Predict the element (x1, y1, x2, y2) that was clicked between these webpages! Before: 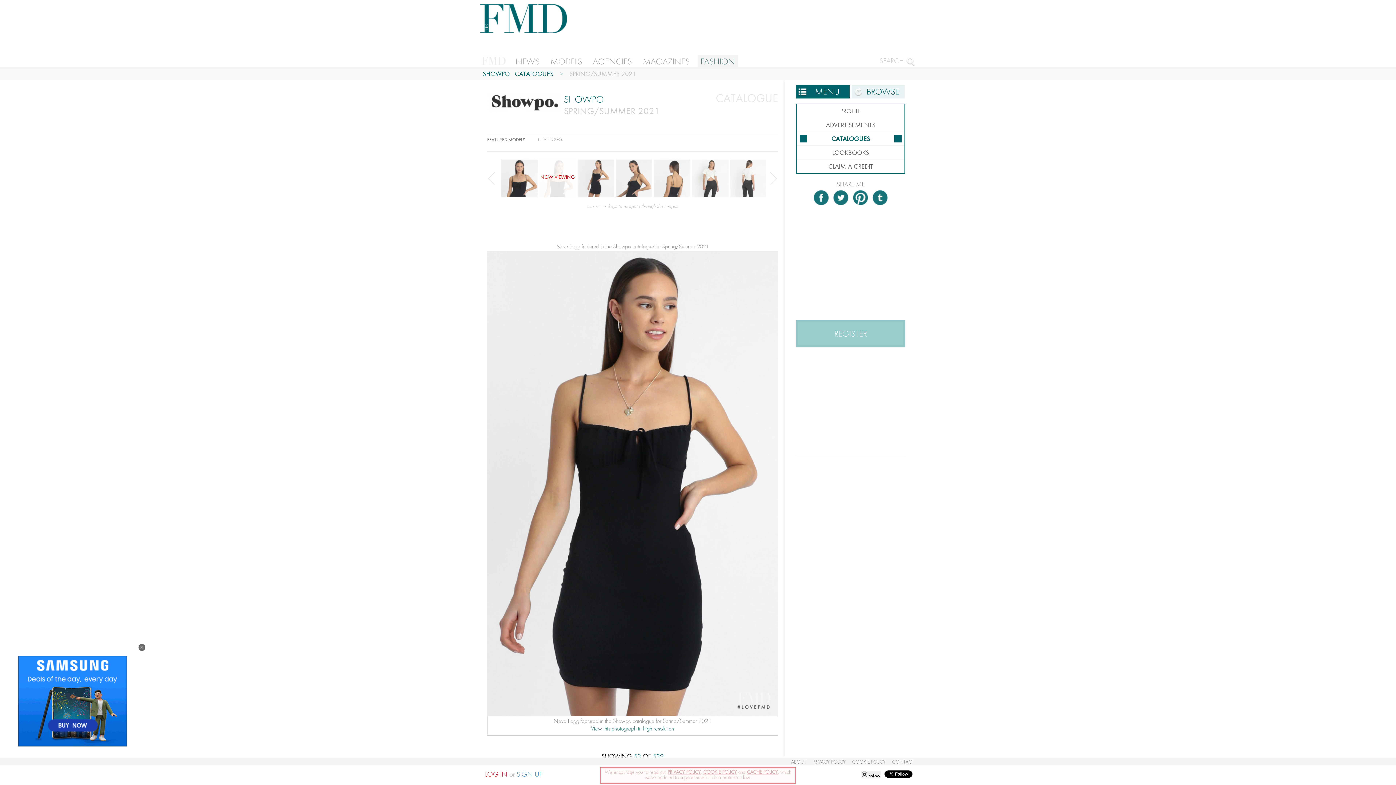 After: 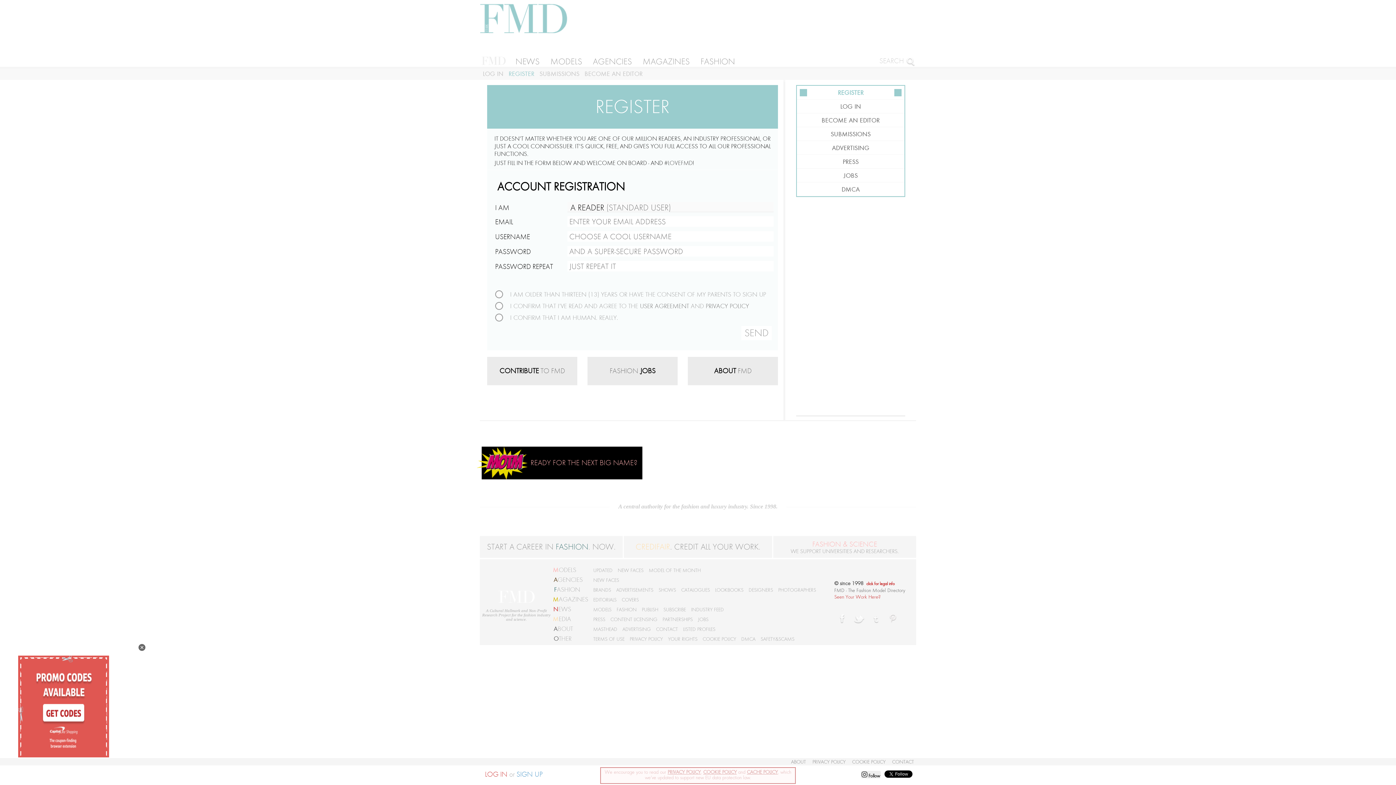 Action: label: SIGN UP bbox: (516, 770, 542, 778)